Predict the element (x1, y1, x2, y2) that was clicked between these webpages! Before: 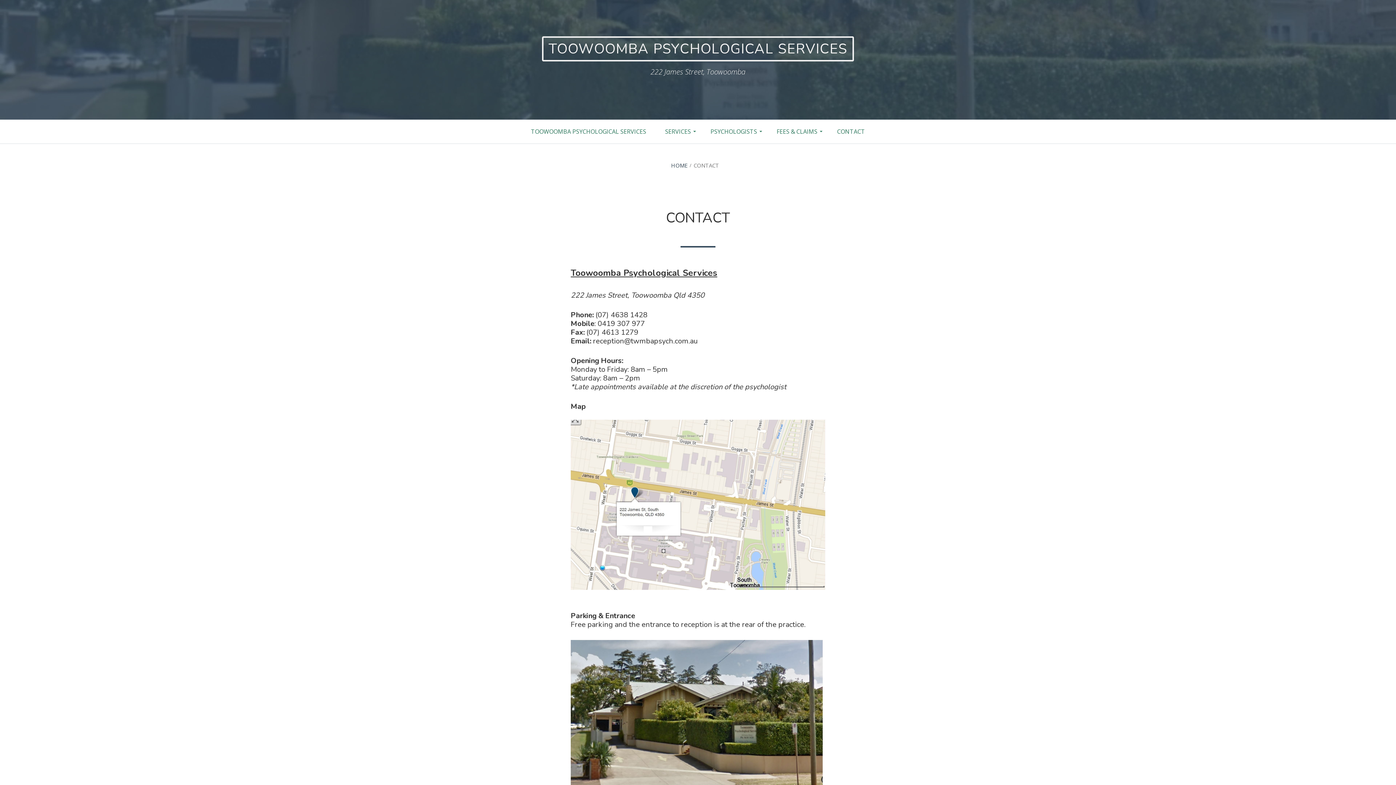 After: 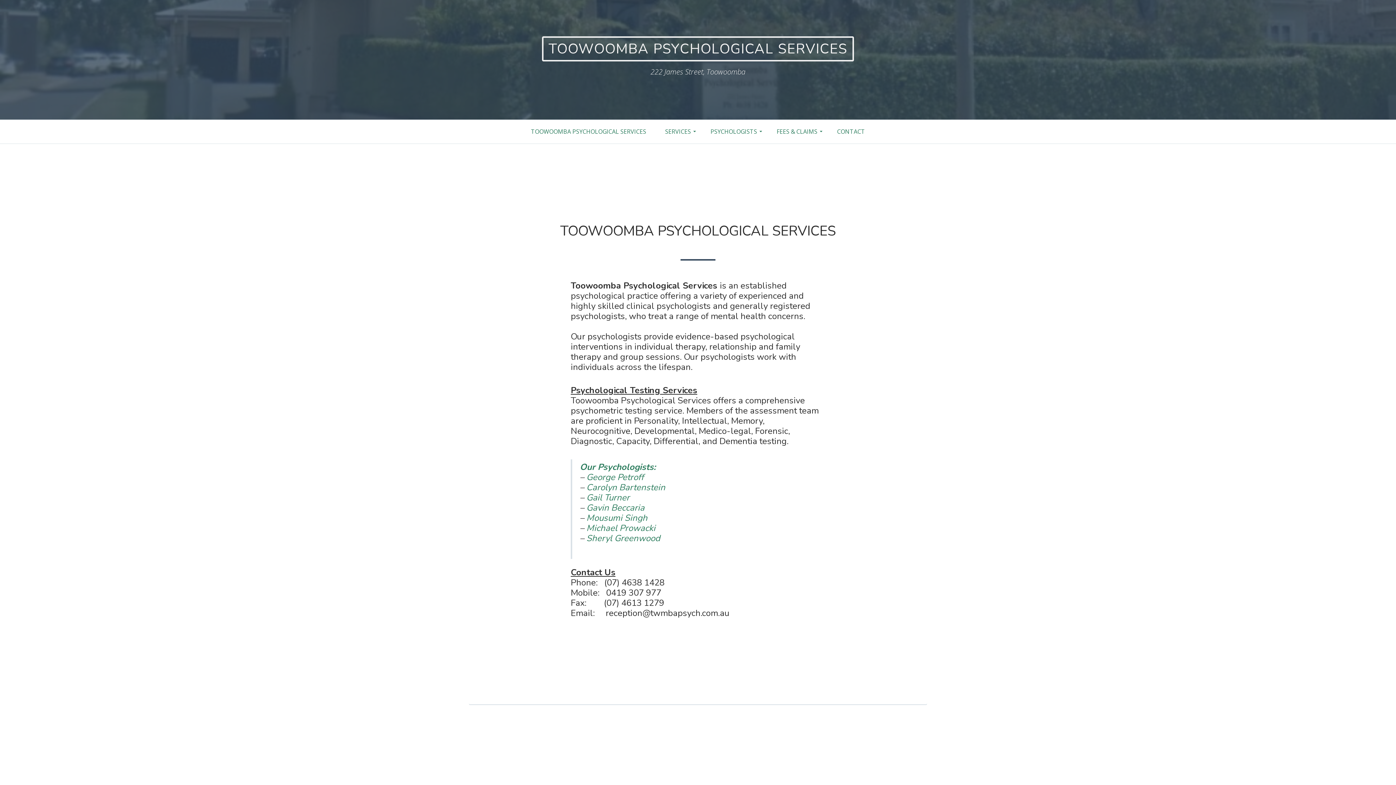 Action: label: HOME bbox: (671, 161, 688, 169)